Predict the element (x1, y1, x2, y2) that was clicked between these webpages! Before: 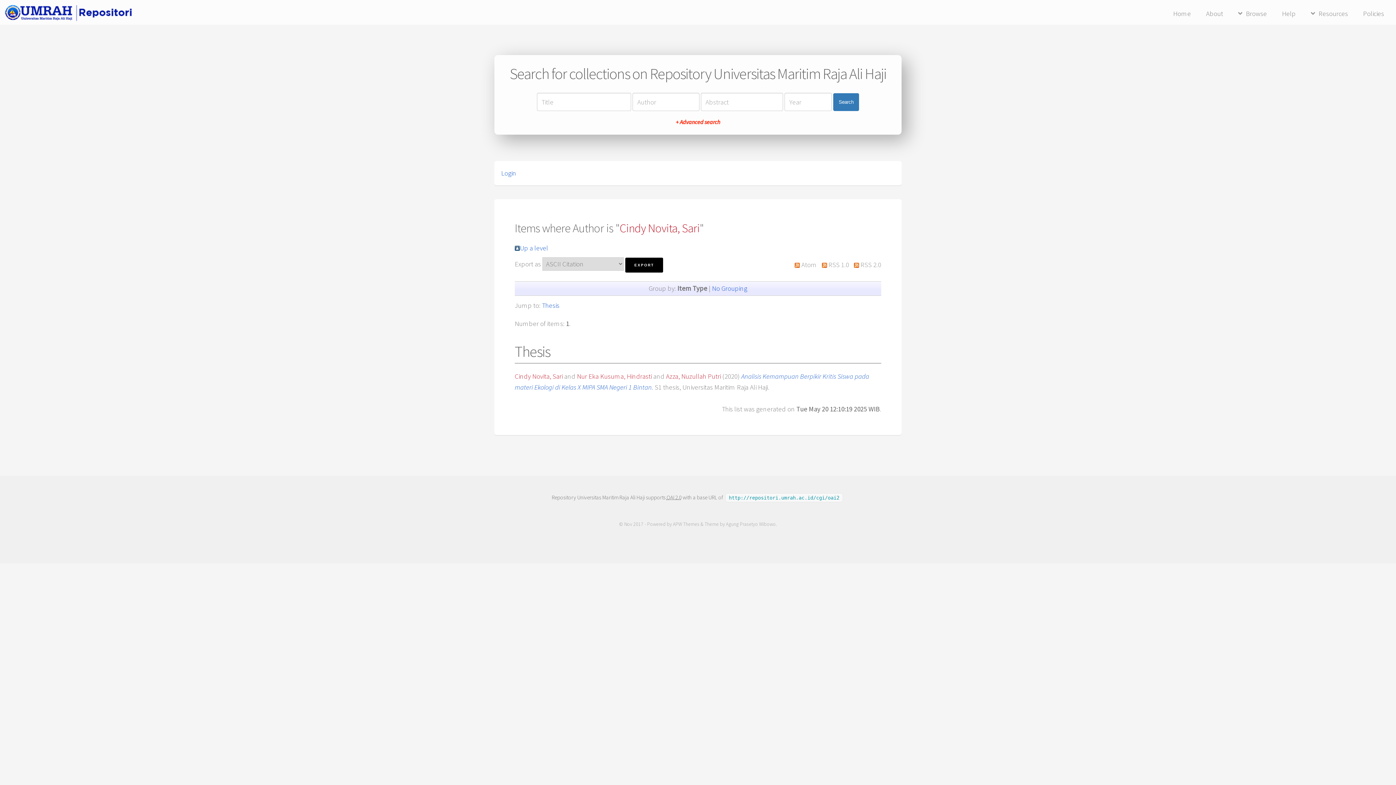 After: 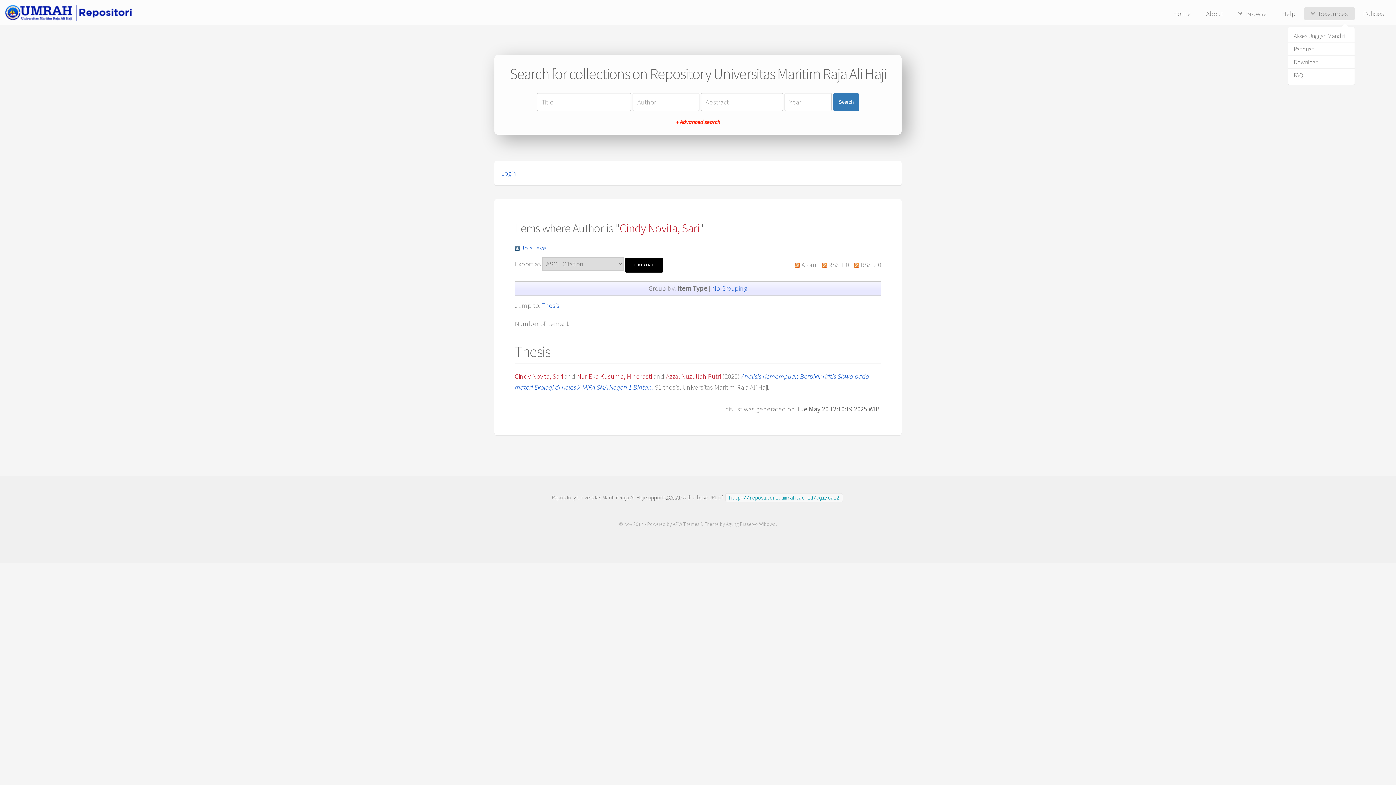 Action: label: Resources bbox: (1304, 6, 1355, 20)